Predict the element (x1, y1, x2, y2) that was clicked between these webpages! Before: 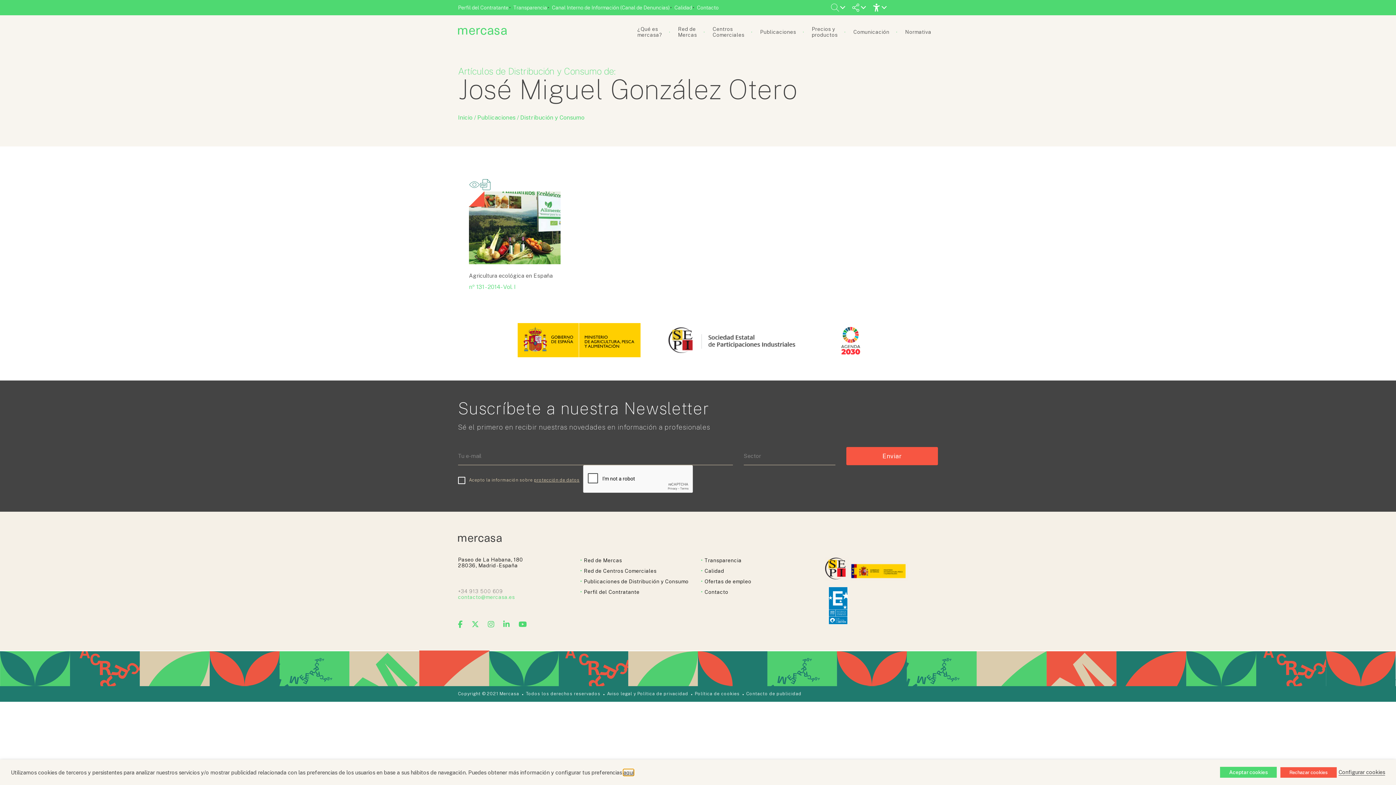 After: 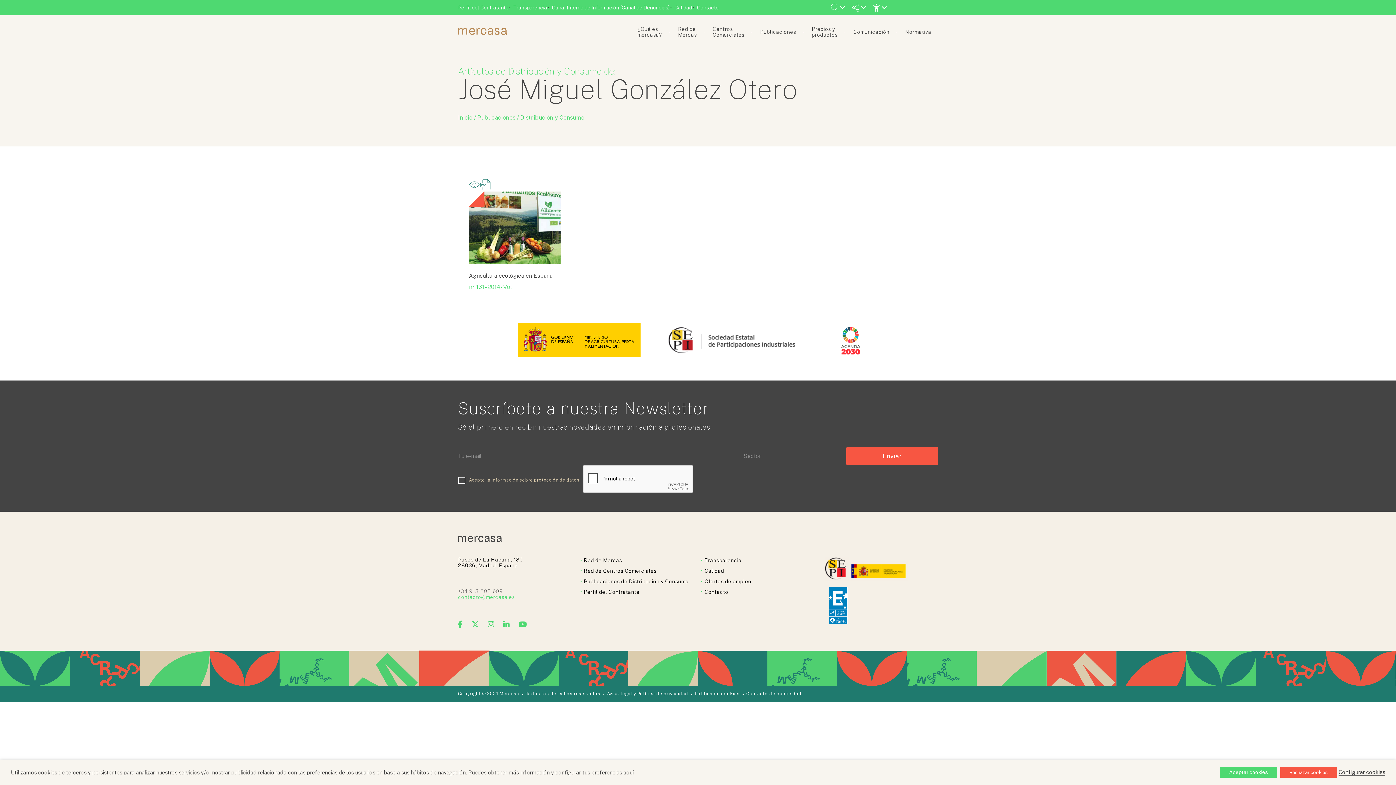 Action: bbox: (824, 582, 938, 629) label: Sello Excelencia